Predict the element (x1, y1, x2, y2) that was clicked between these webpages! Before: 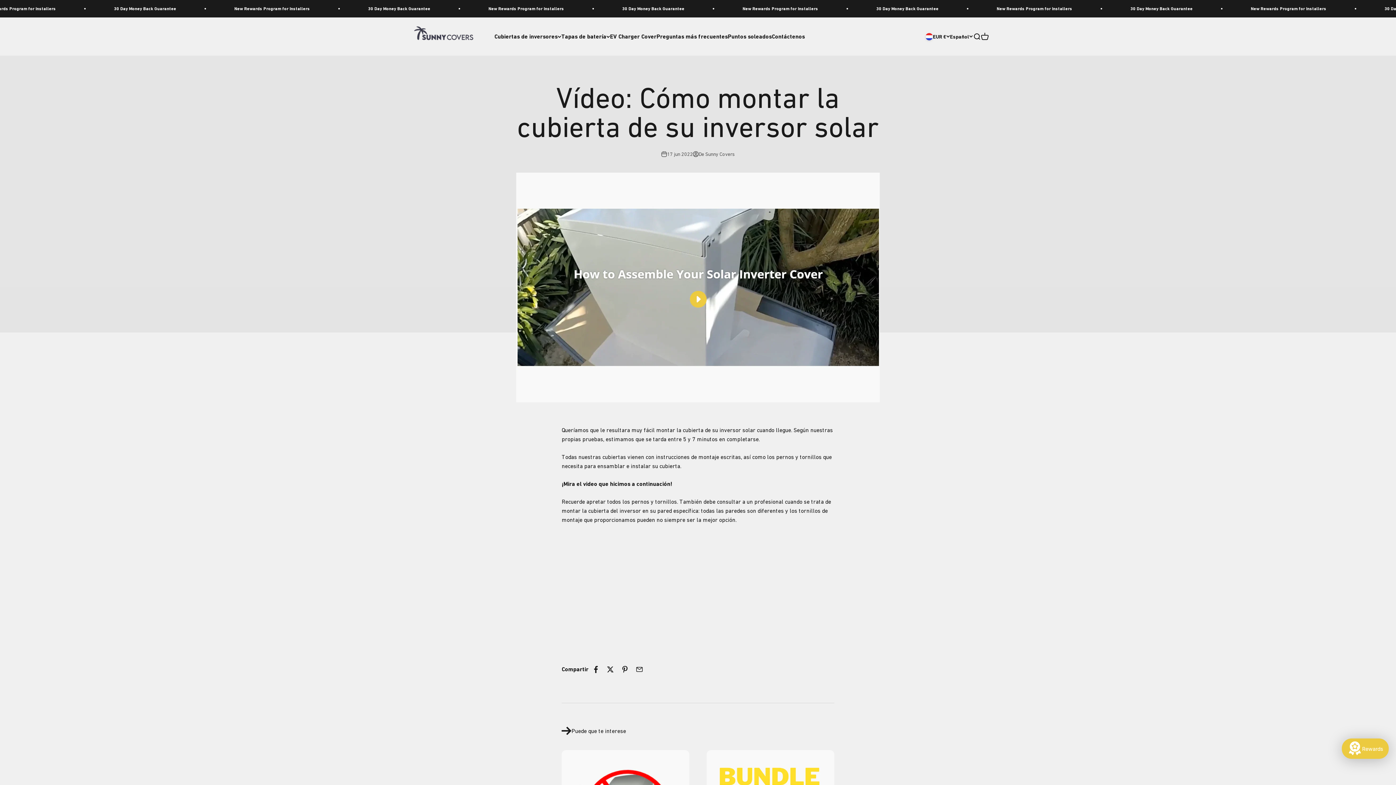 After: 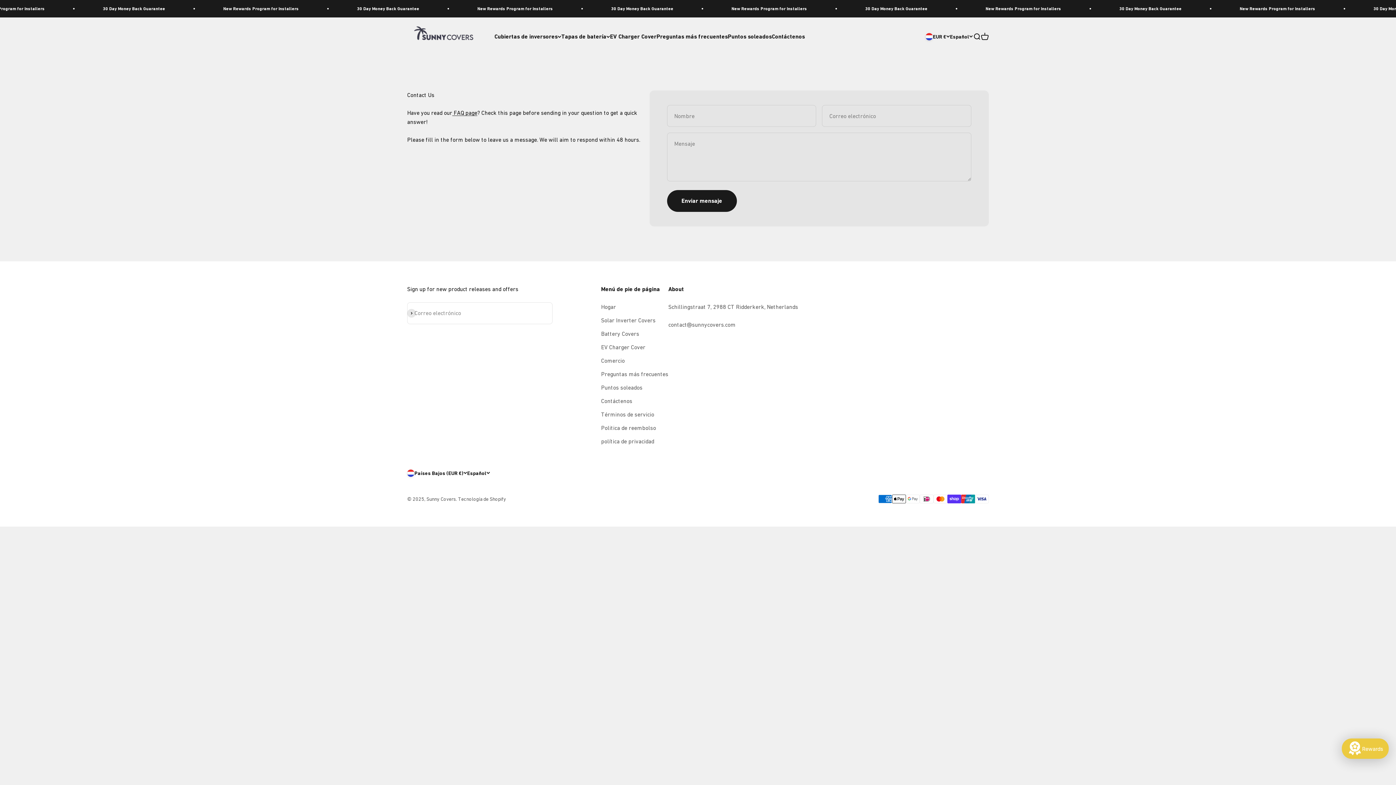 Action: bbox: (772, 33, 805, 40) label: Contáctenos